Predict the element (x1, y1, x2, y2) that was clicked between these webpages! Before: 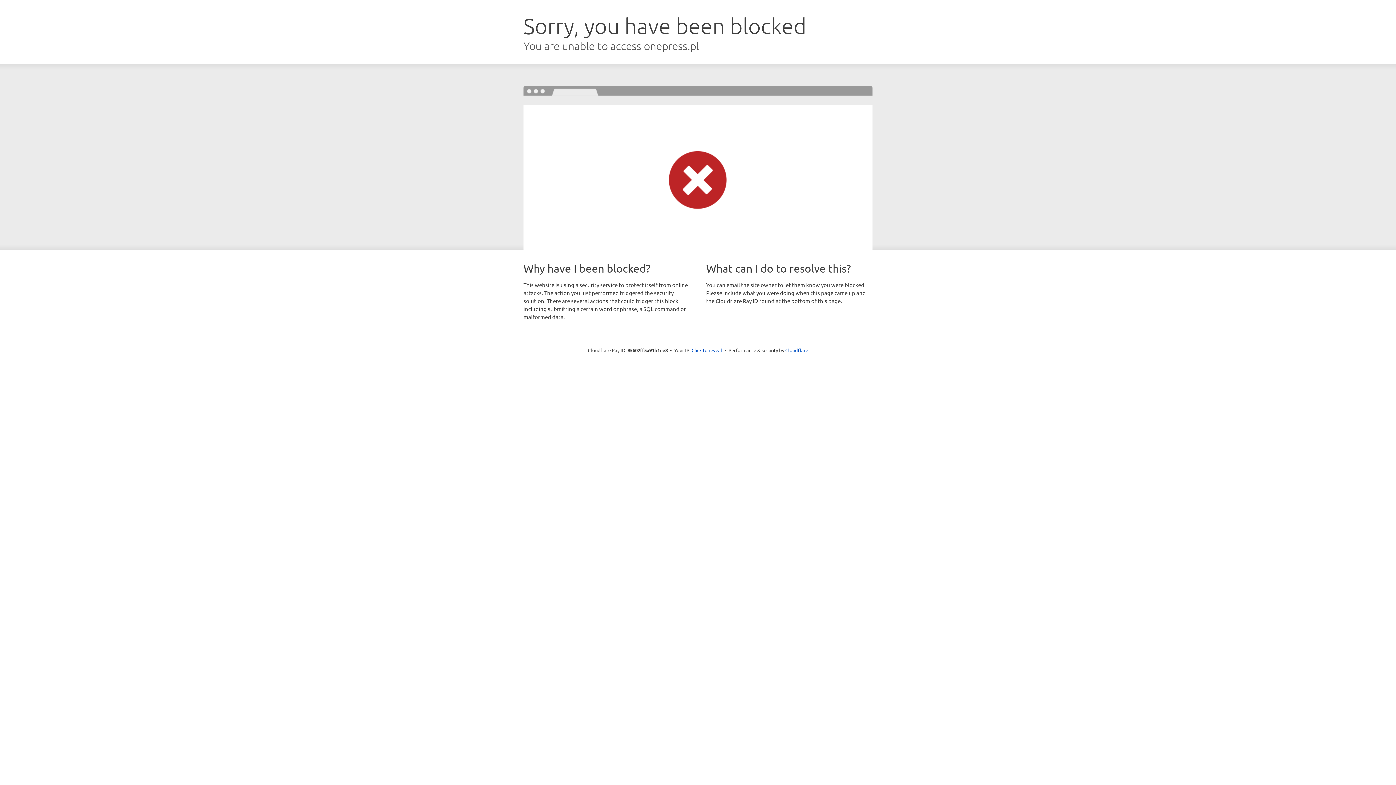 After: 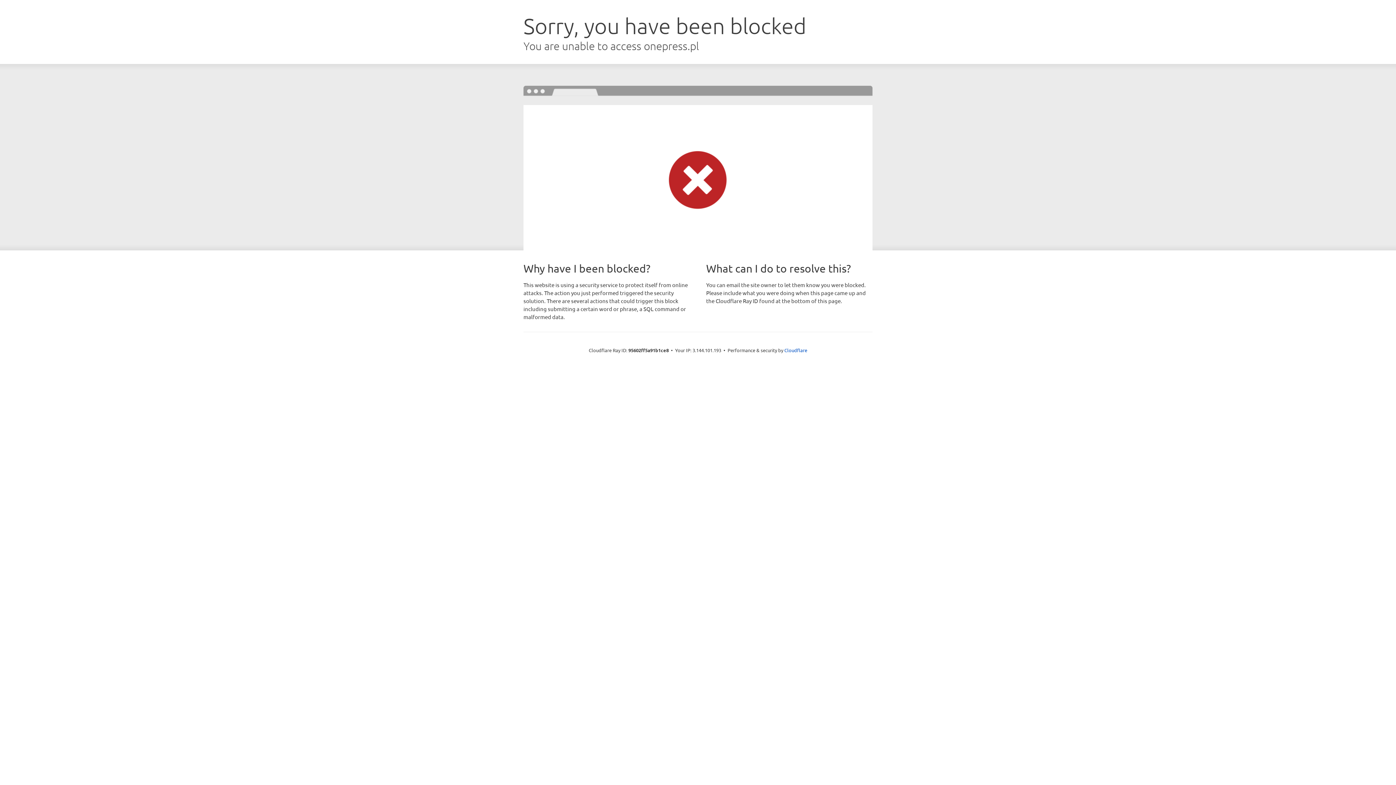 Action: bbox: (691, 346, 722, 353) label: Click to reveal